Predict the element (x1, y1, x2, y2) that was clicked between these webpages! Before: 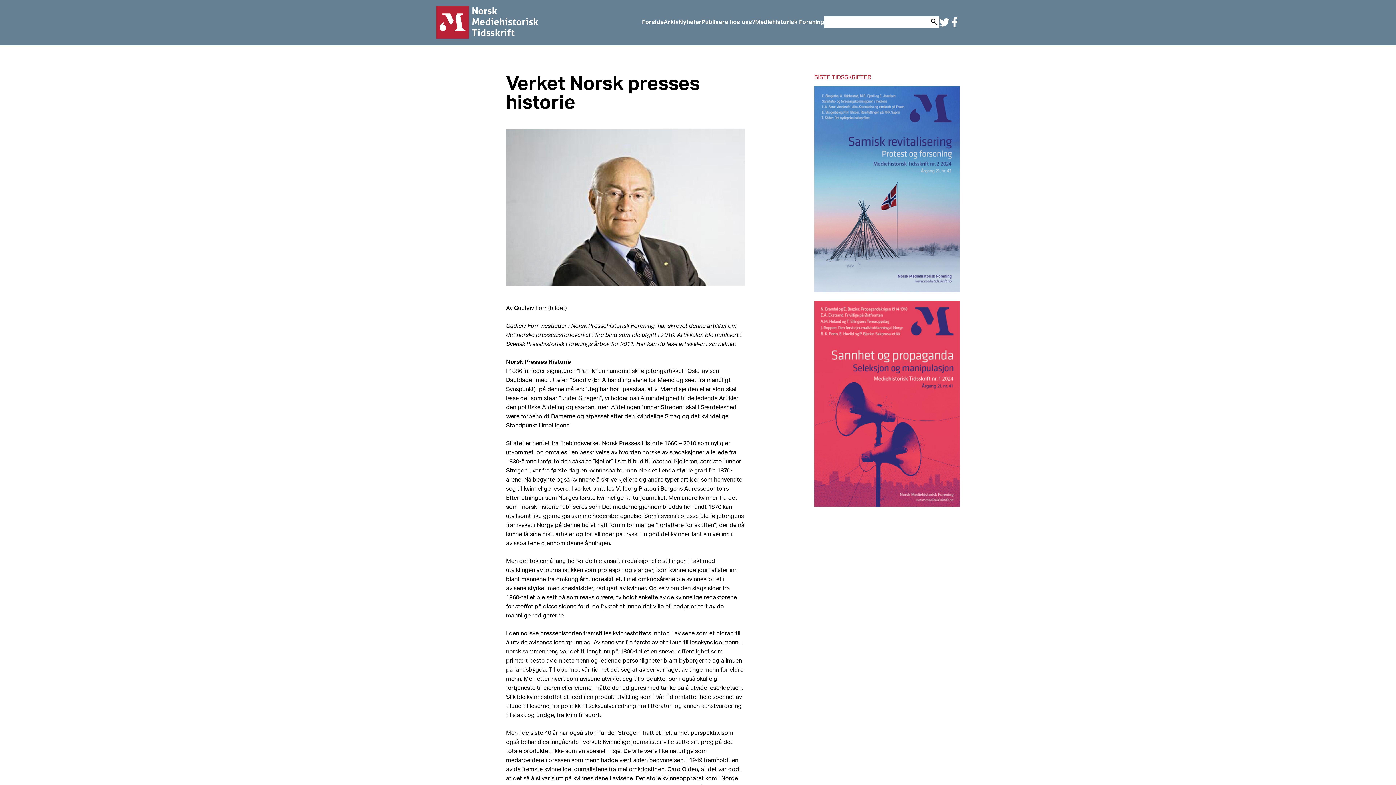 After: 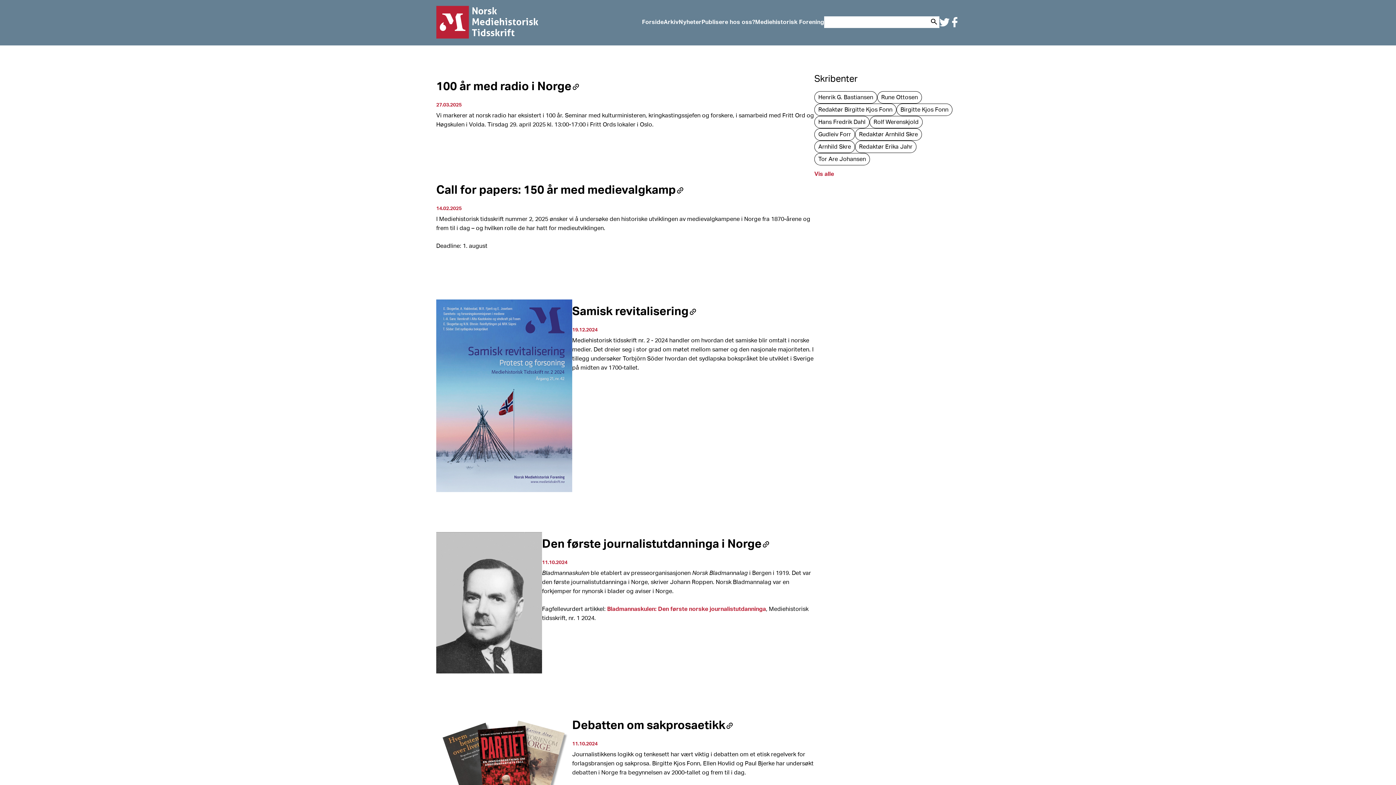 Action: bbox: (678, 19, 701, 25) label: Nyheter